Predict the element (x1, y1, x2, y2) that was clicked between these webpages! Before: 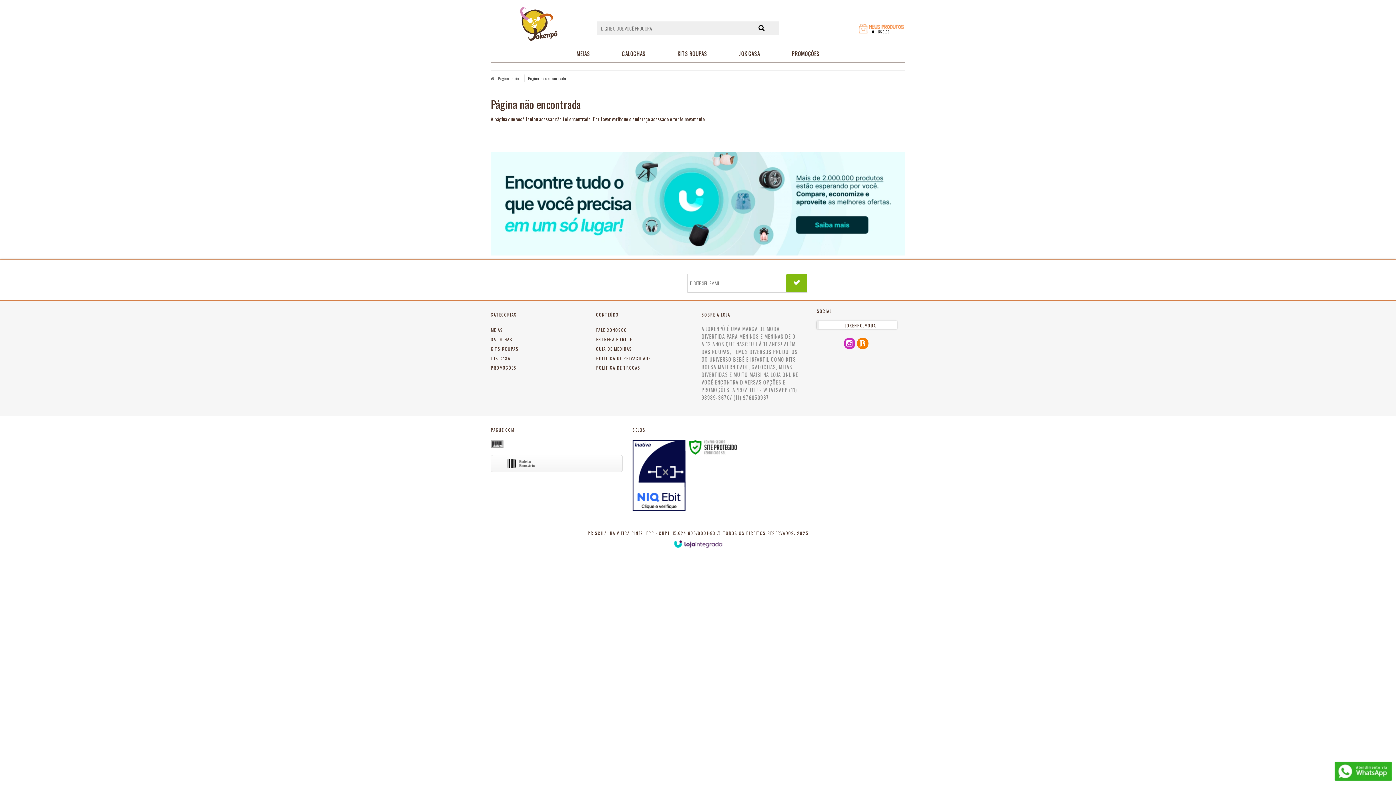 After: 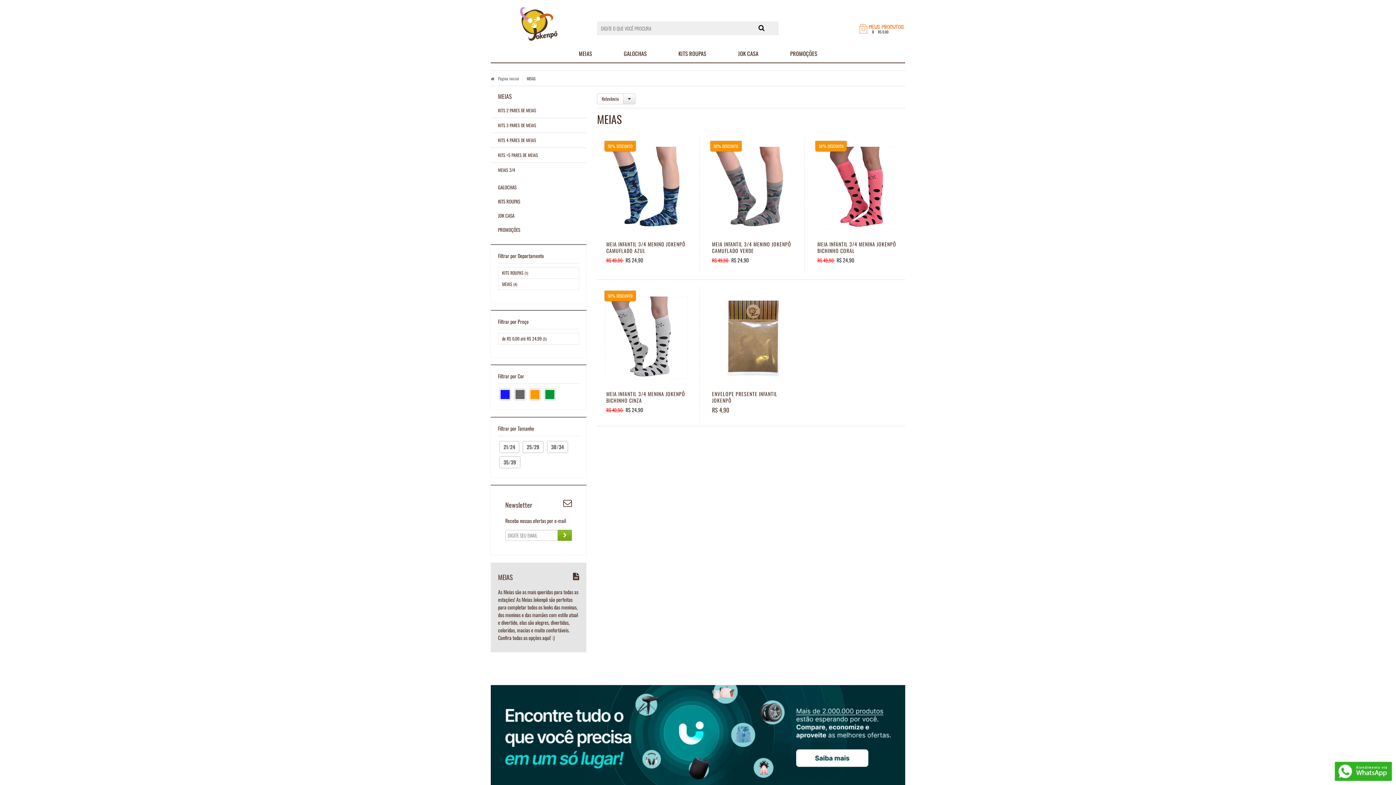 Action: label: MEIAS bbox: (490, 326, 503, 333)